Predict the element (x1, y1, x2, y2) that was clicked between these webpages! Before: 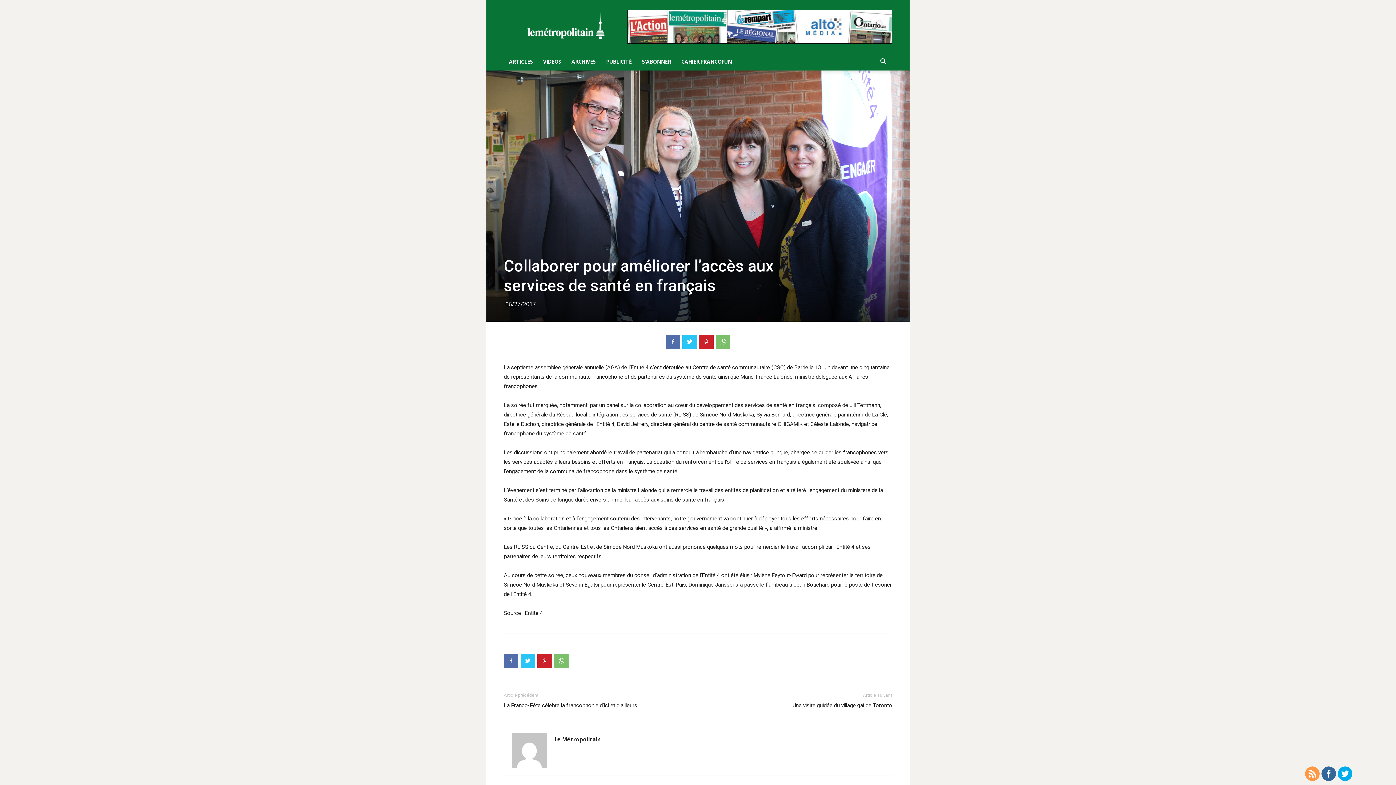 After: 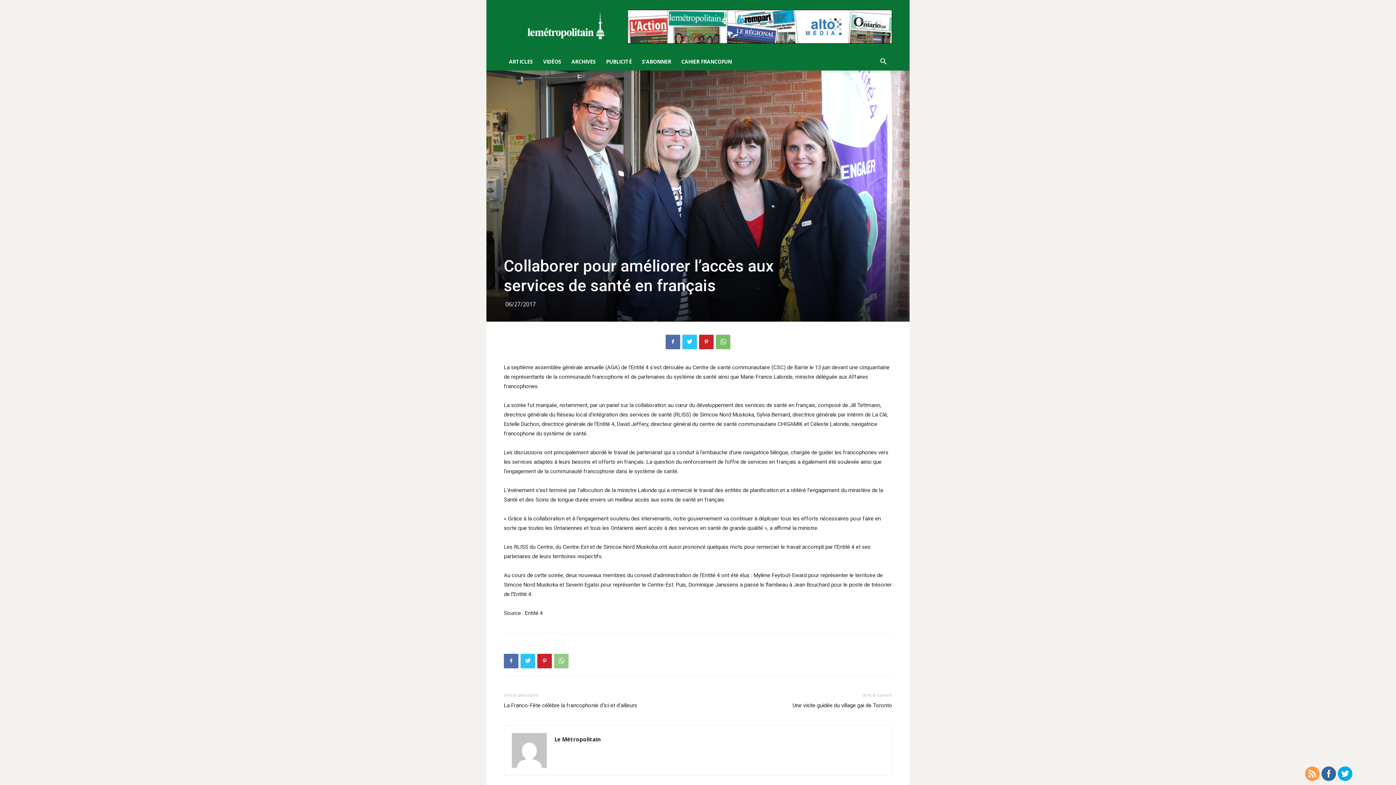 Action: bbox: (554, 654, 568, 668)